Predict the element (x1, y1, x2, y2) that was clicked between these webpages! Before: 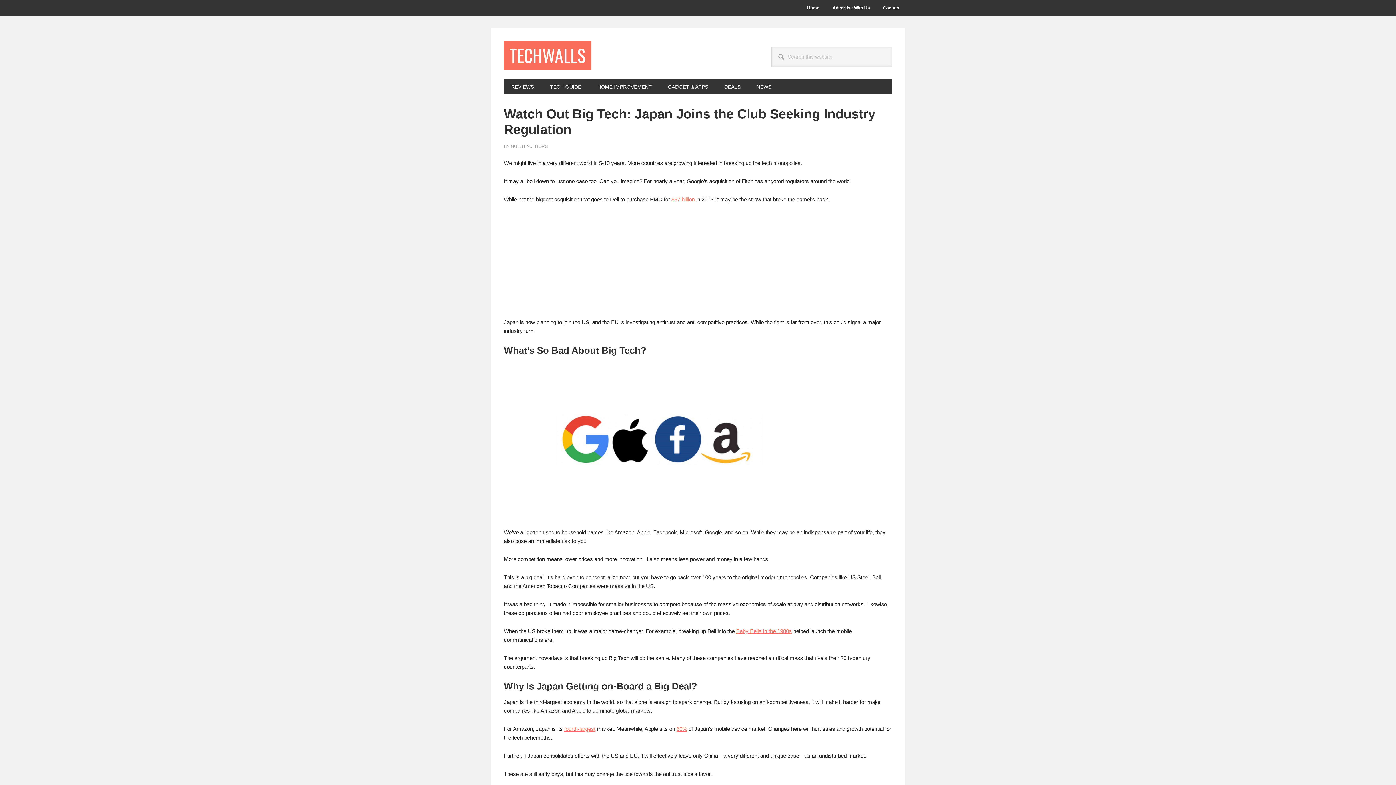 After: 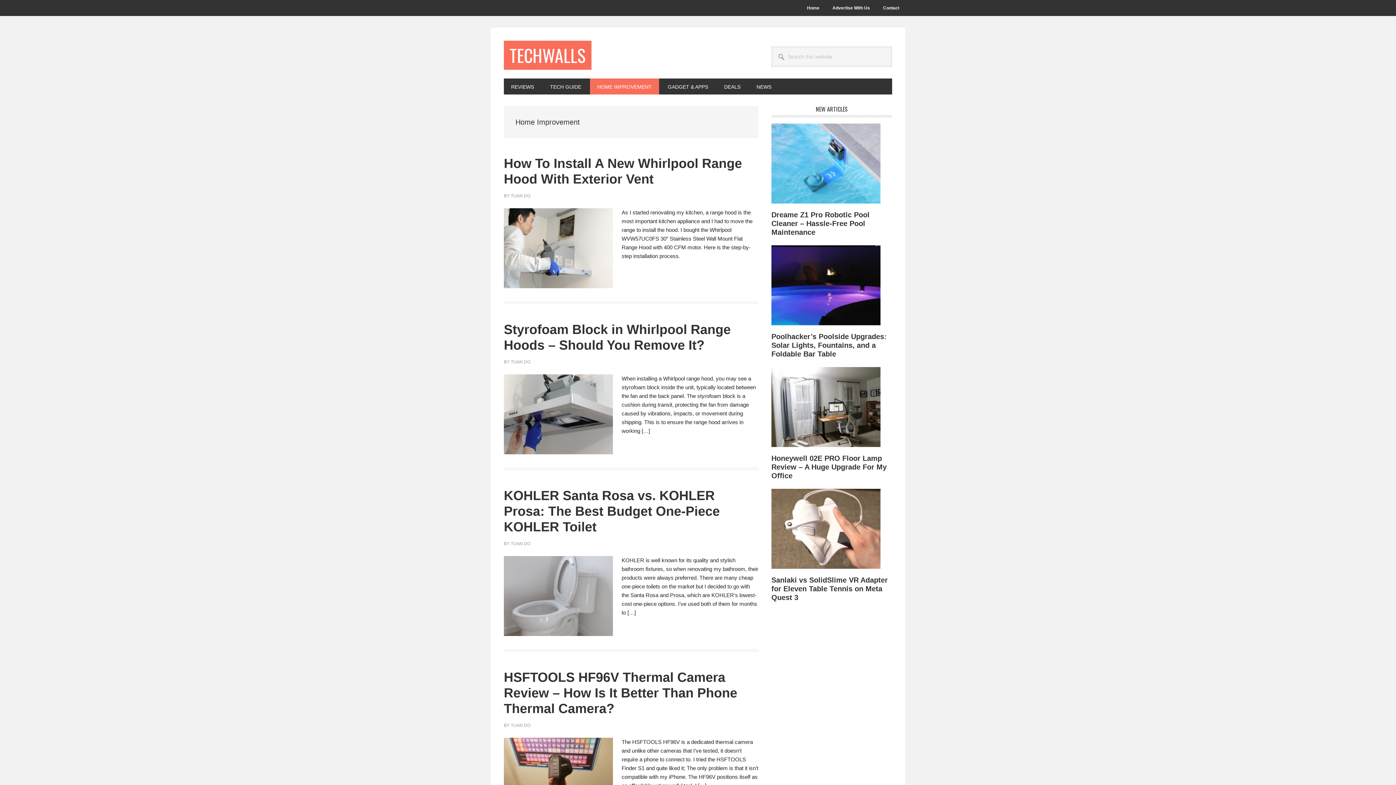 Action: label: HOME IMPROVEMENT bbox: (590, 78, 659, 94)